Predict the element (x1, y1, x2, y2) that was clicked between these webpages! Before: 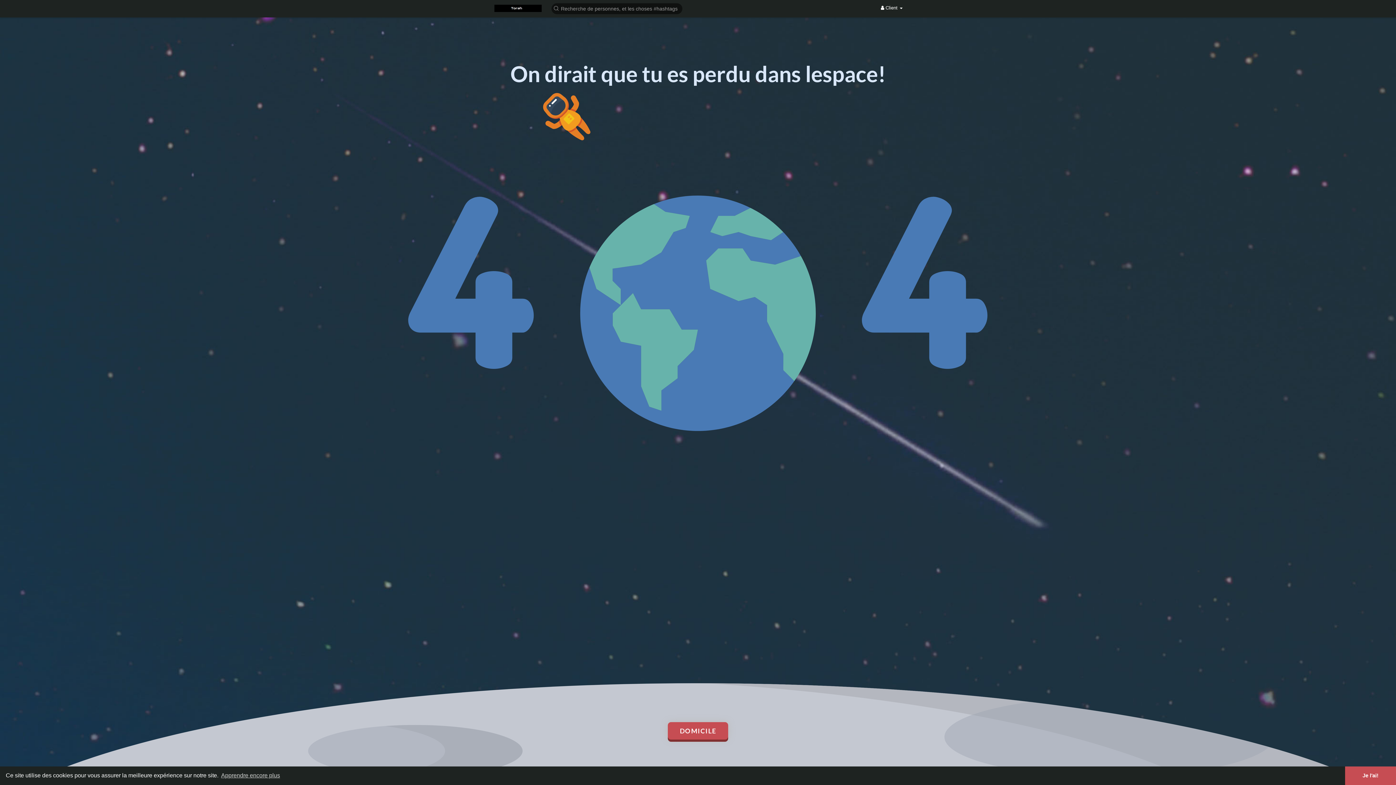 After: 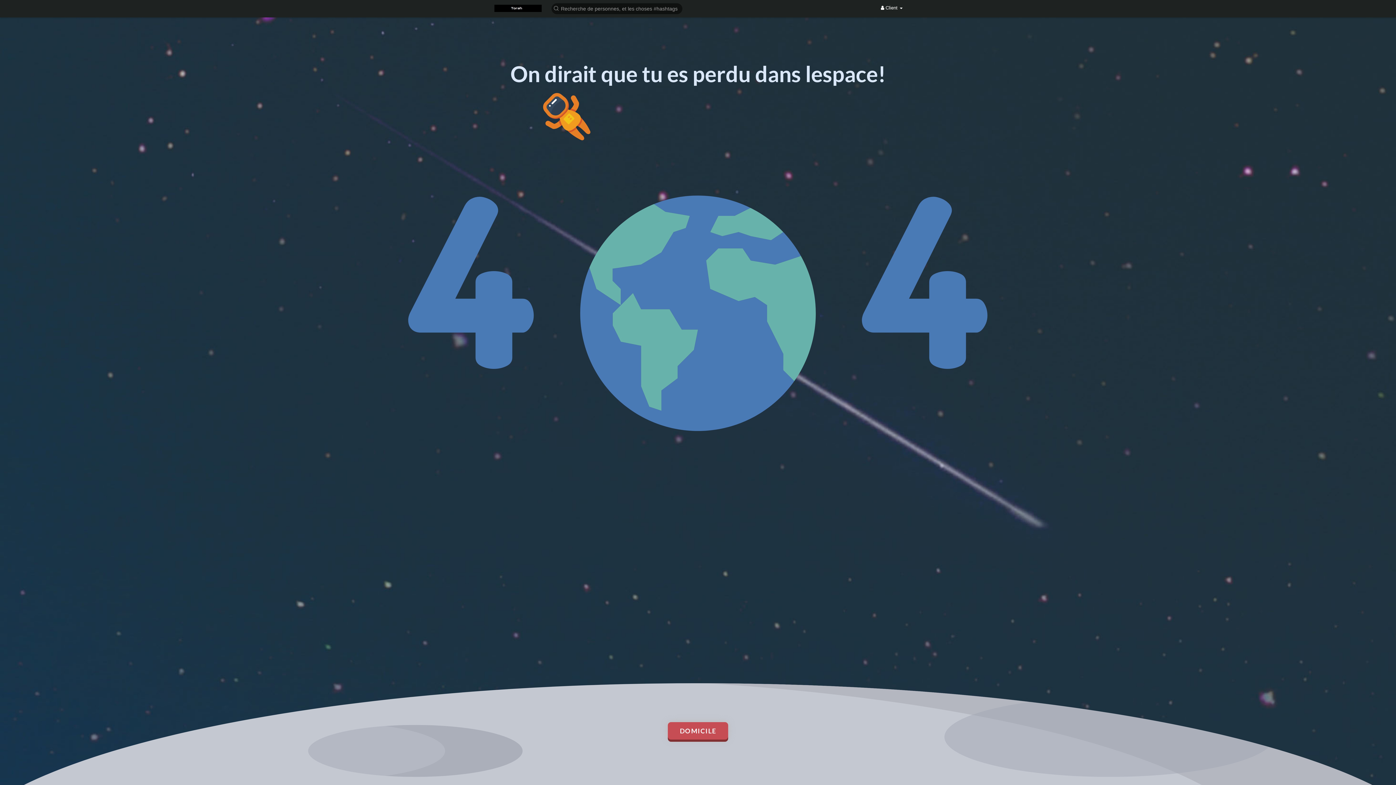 Action: bbox: (1345, 766, 1396, 785) label: dismiss cookie message